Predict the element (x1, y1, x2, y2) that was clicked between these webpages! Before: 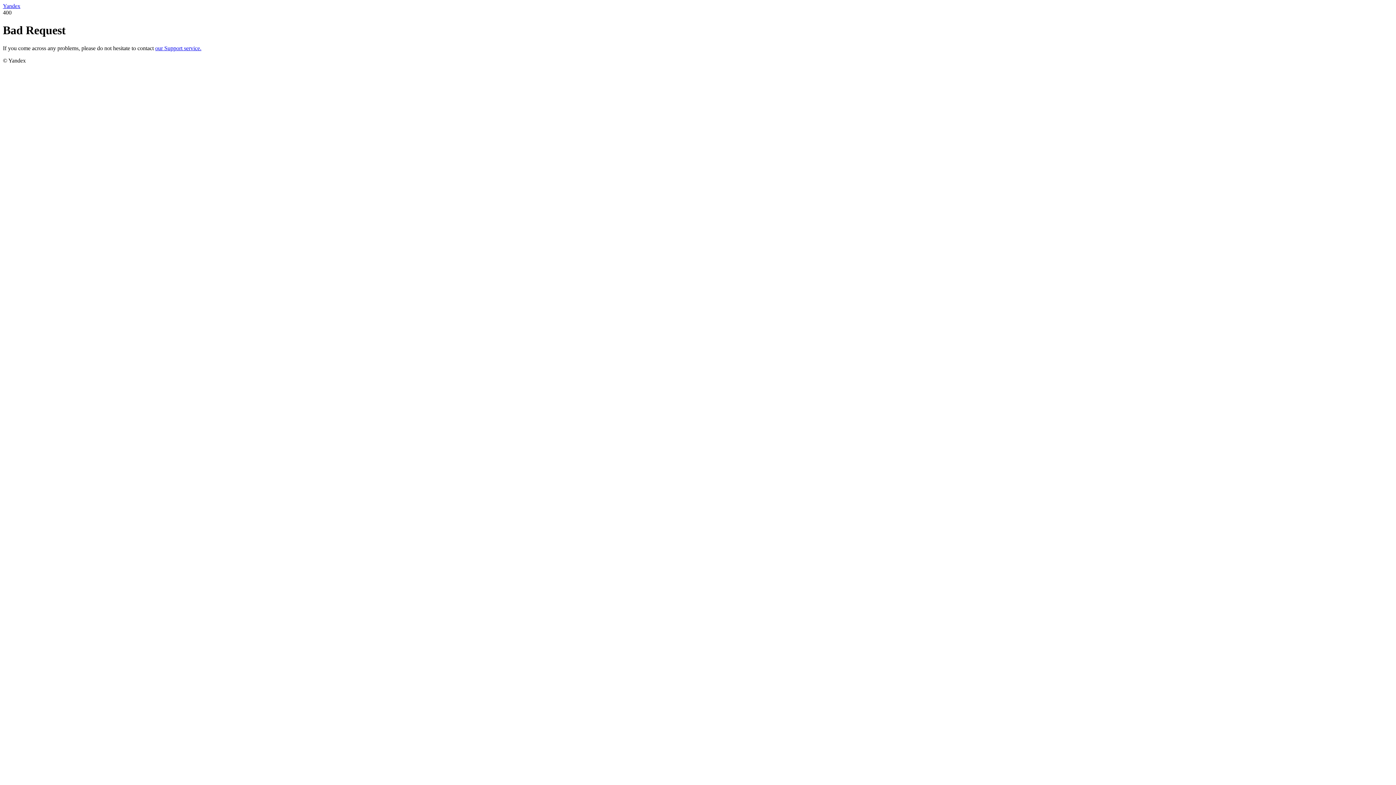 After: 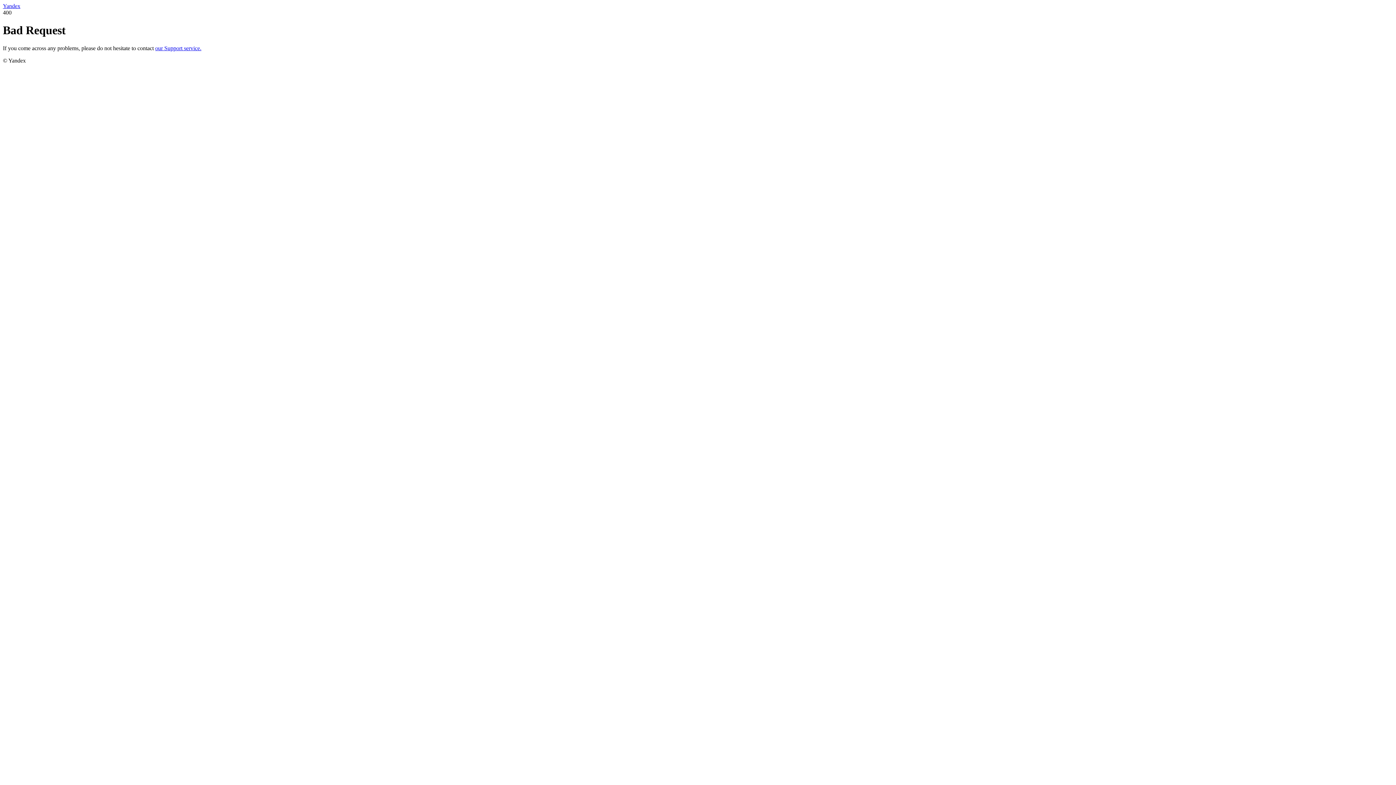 Action: label: our Support service. bbox: (155, 45, 201, 51)